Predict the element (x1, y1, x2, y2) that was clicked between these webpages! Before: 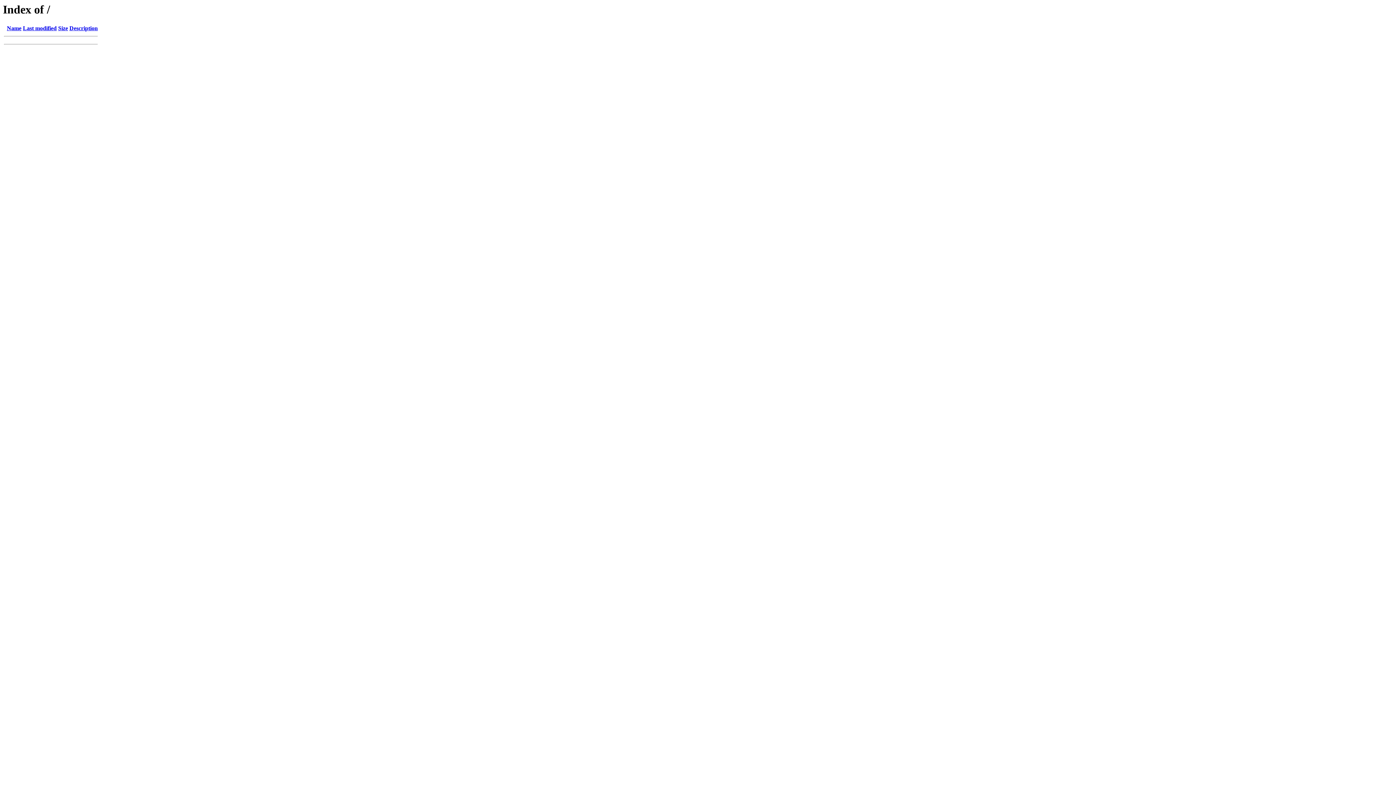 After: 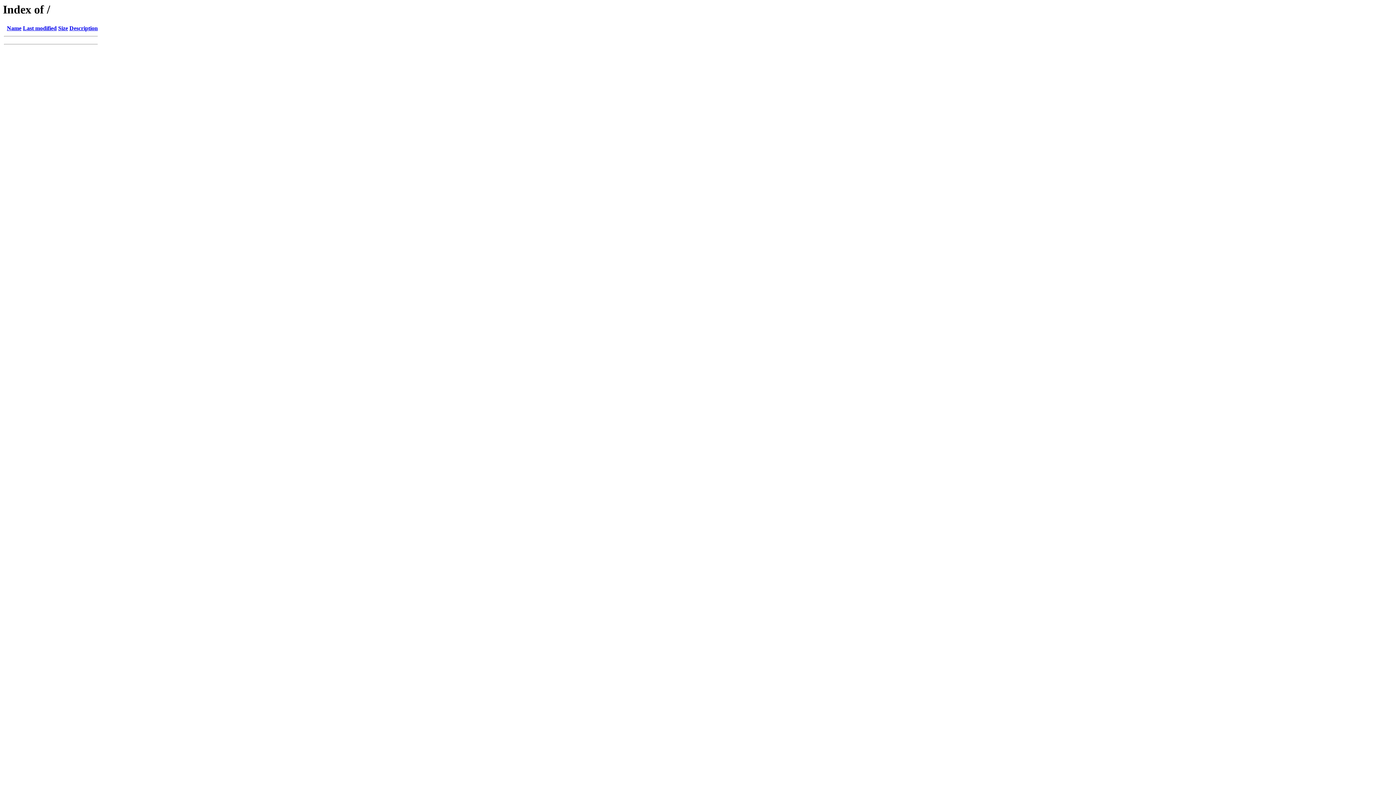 Action: label: Name bbox: (6, 25, 21, 31)